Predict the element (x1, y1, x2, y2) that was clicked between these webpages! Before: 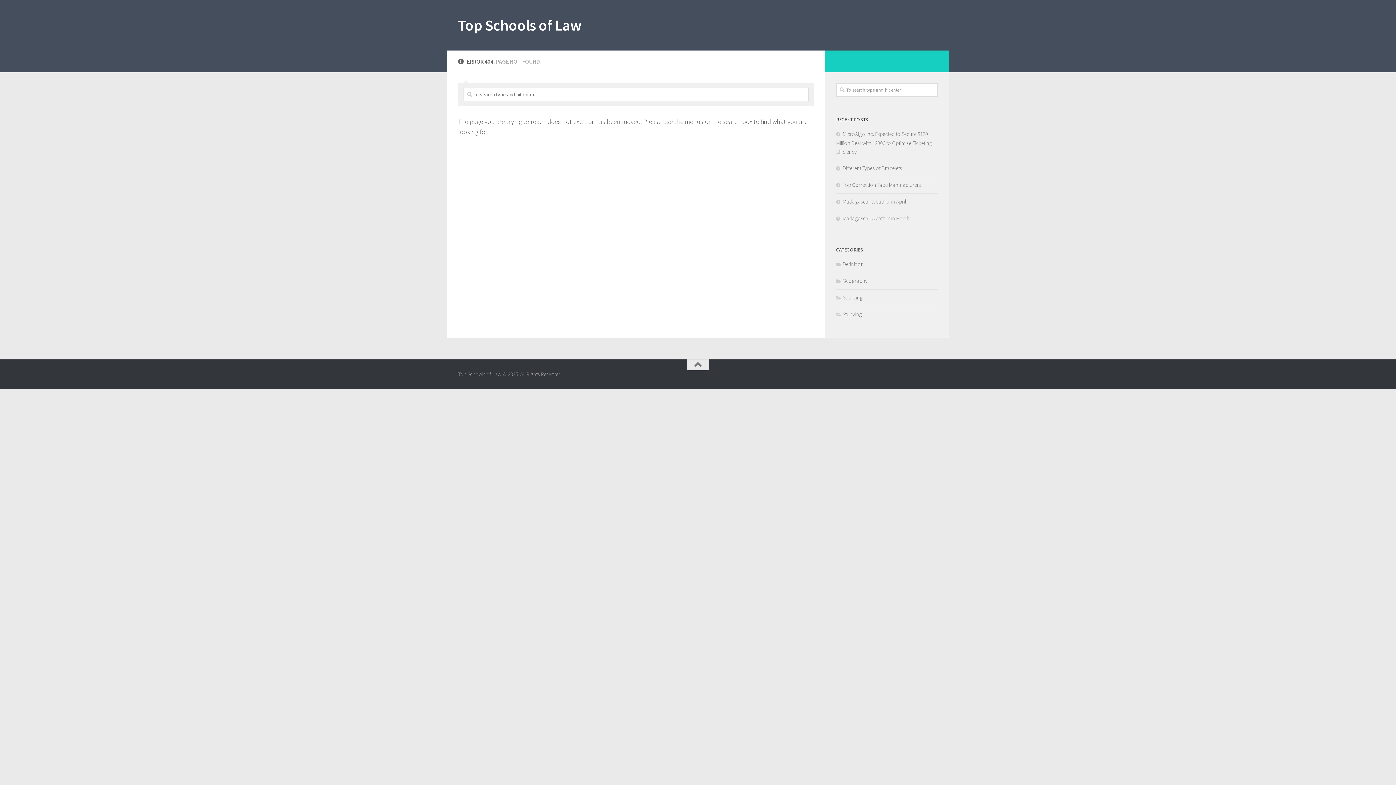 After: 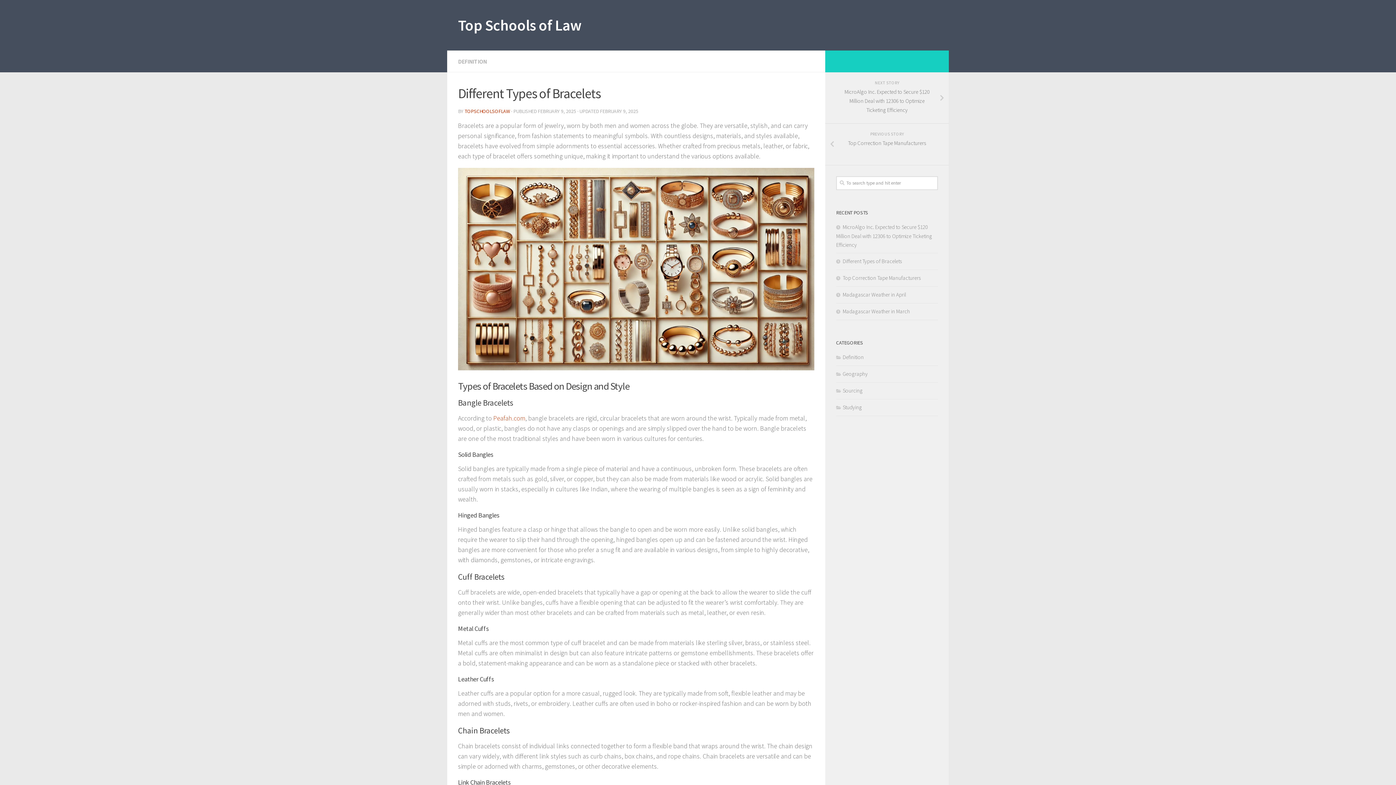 Action: label: Different Types of Bracelets bbox: (836, 164, 902, 171)